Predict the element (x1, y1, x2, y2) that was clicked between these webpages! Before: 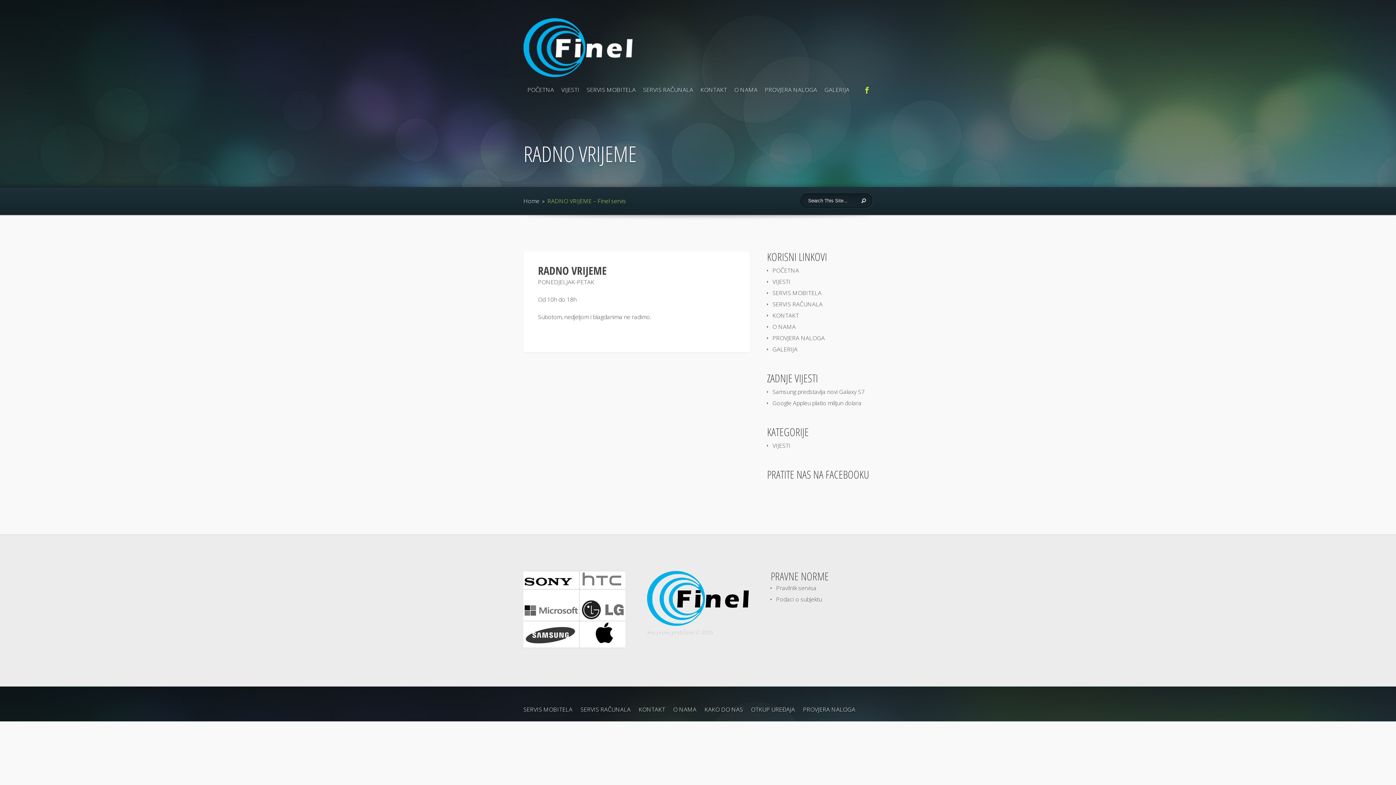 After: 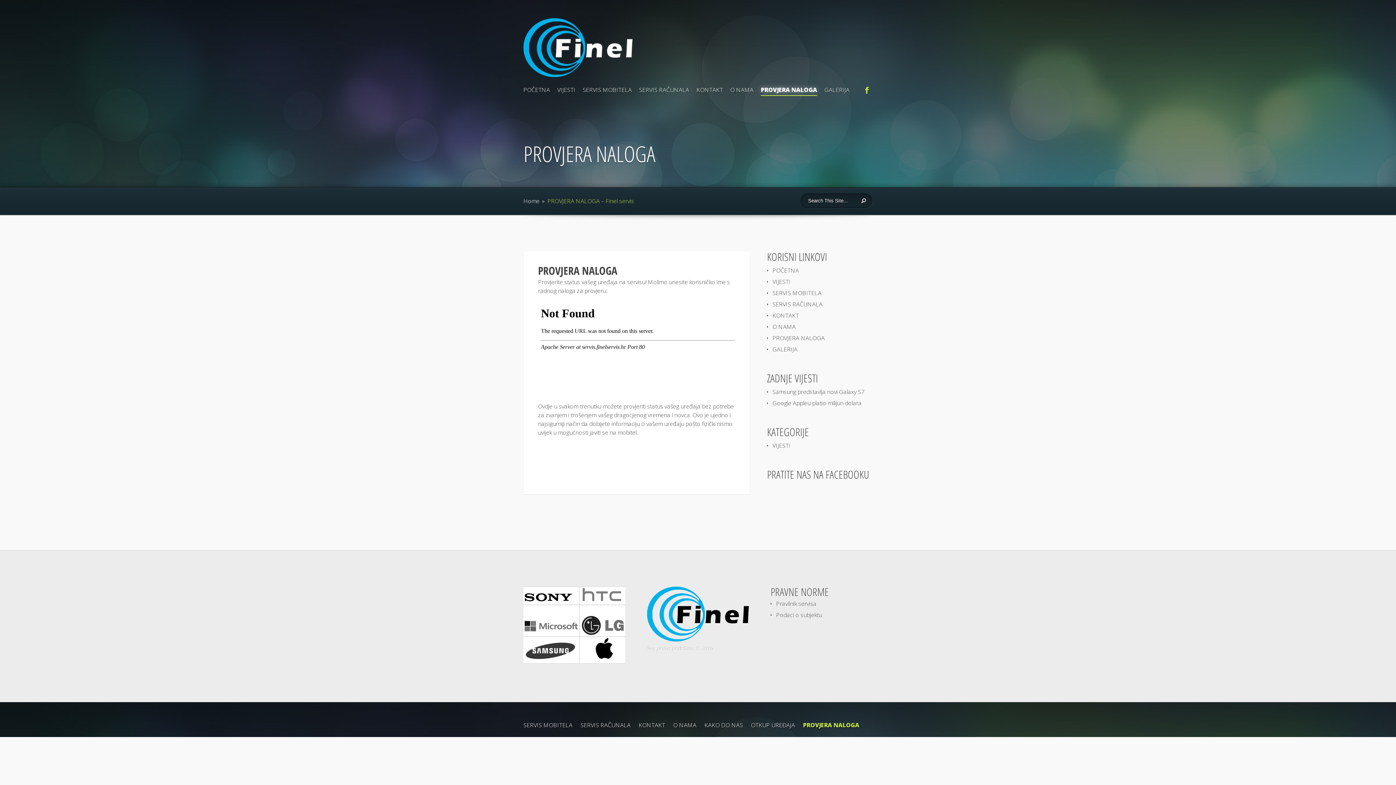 Action: bbox: (803, 705, 855, 713) label: PROVJERA NALOGA